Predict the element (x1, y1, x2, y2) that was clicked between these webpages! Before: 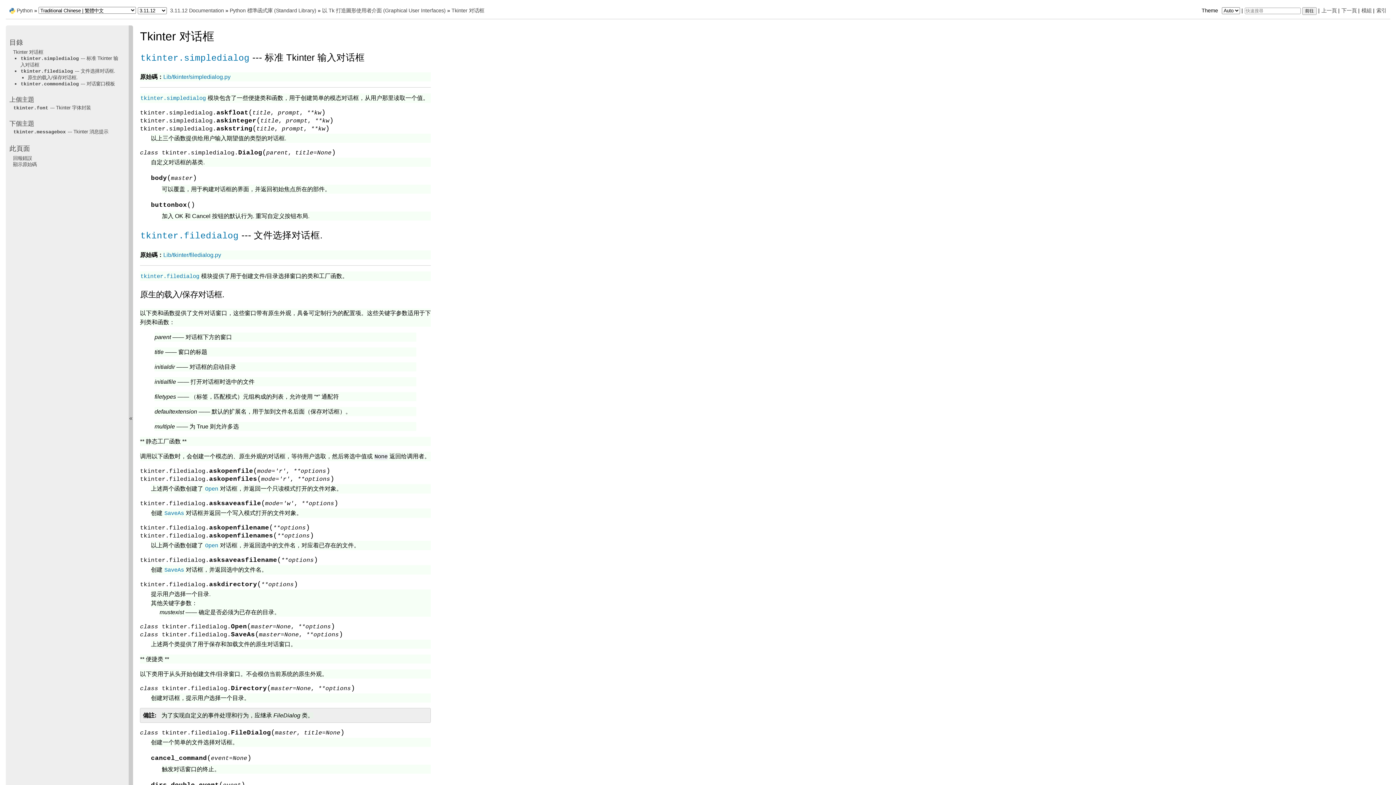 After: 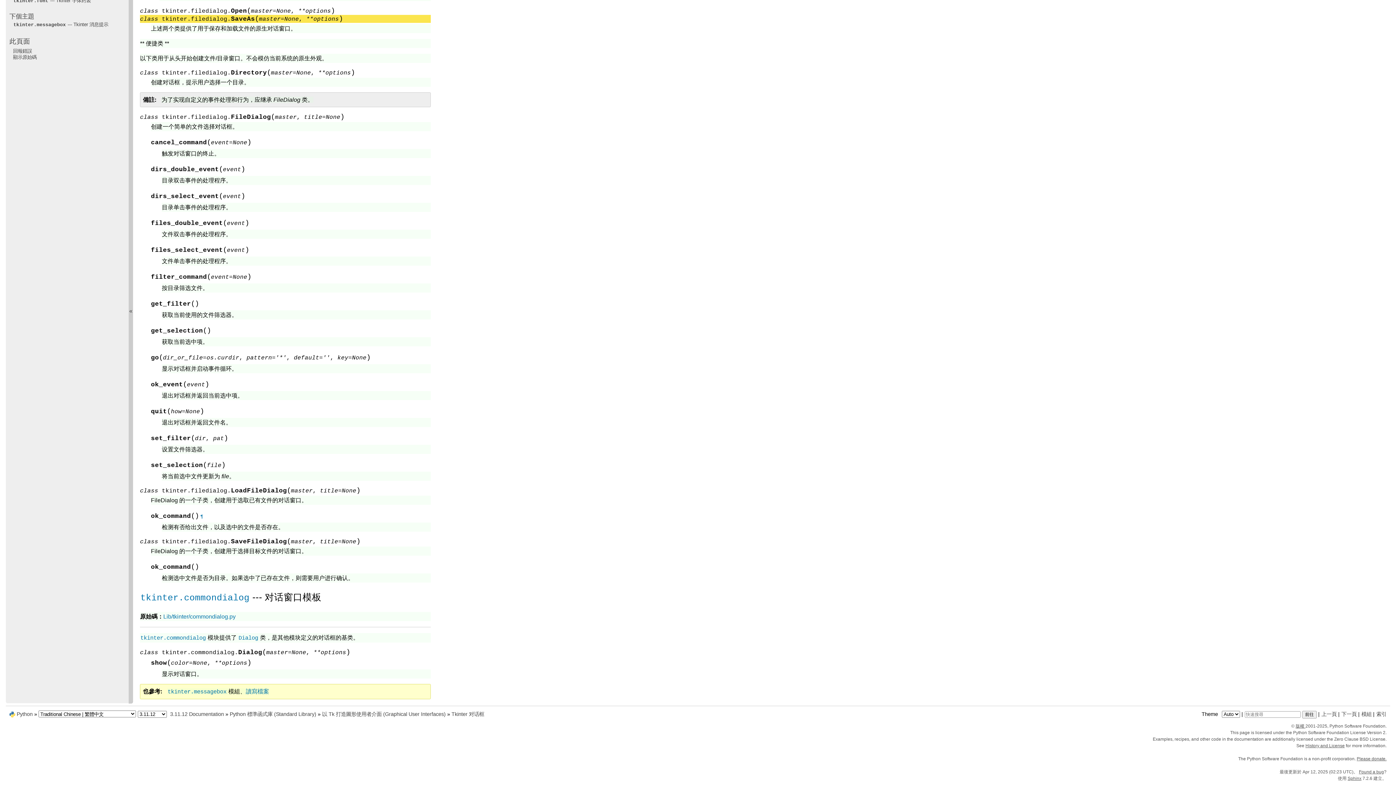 Action: bbox: (164, 510, 184, 516) label: SaveAs